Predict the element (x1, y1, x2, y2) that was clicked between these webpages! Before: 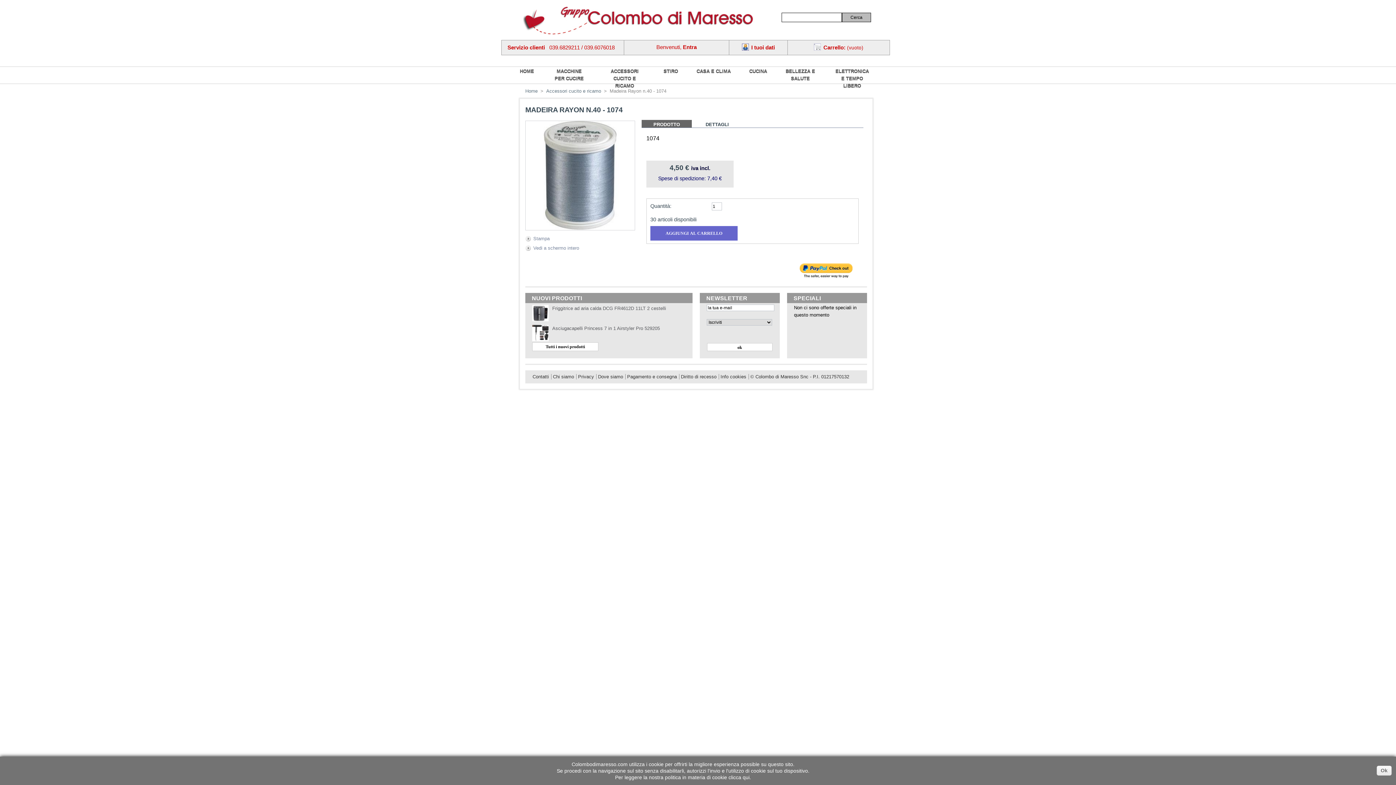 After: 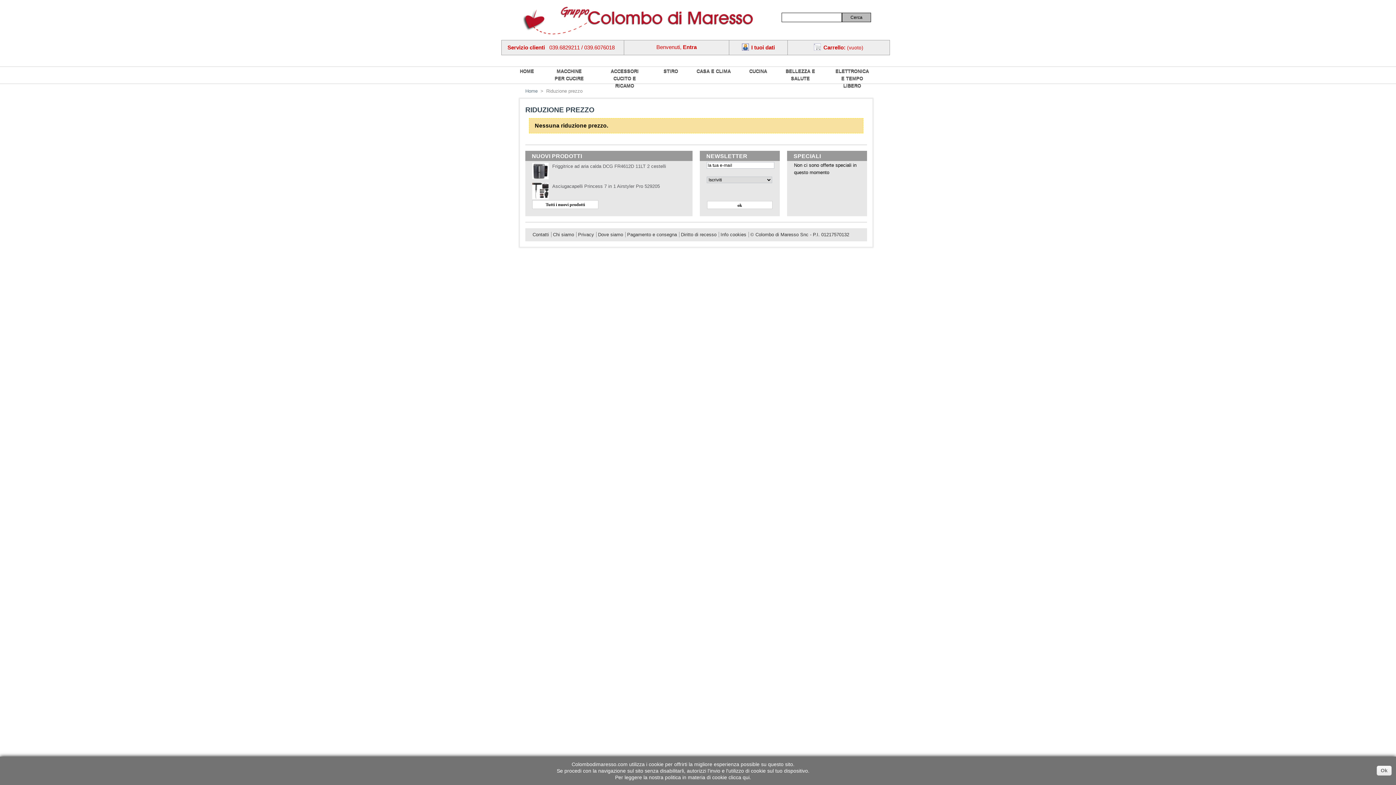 Action: label: SPECIALI bbox: (793, 295, 821, 301)